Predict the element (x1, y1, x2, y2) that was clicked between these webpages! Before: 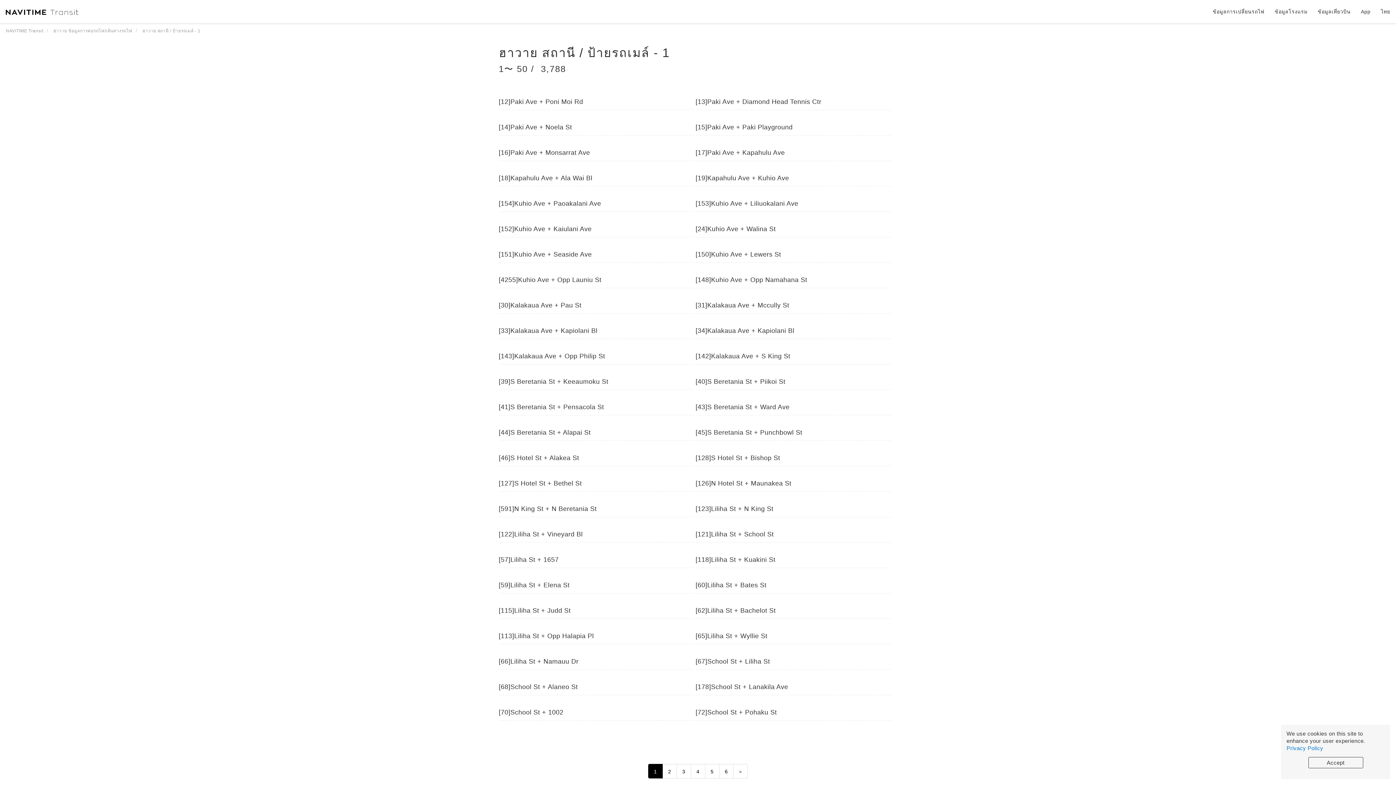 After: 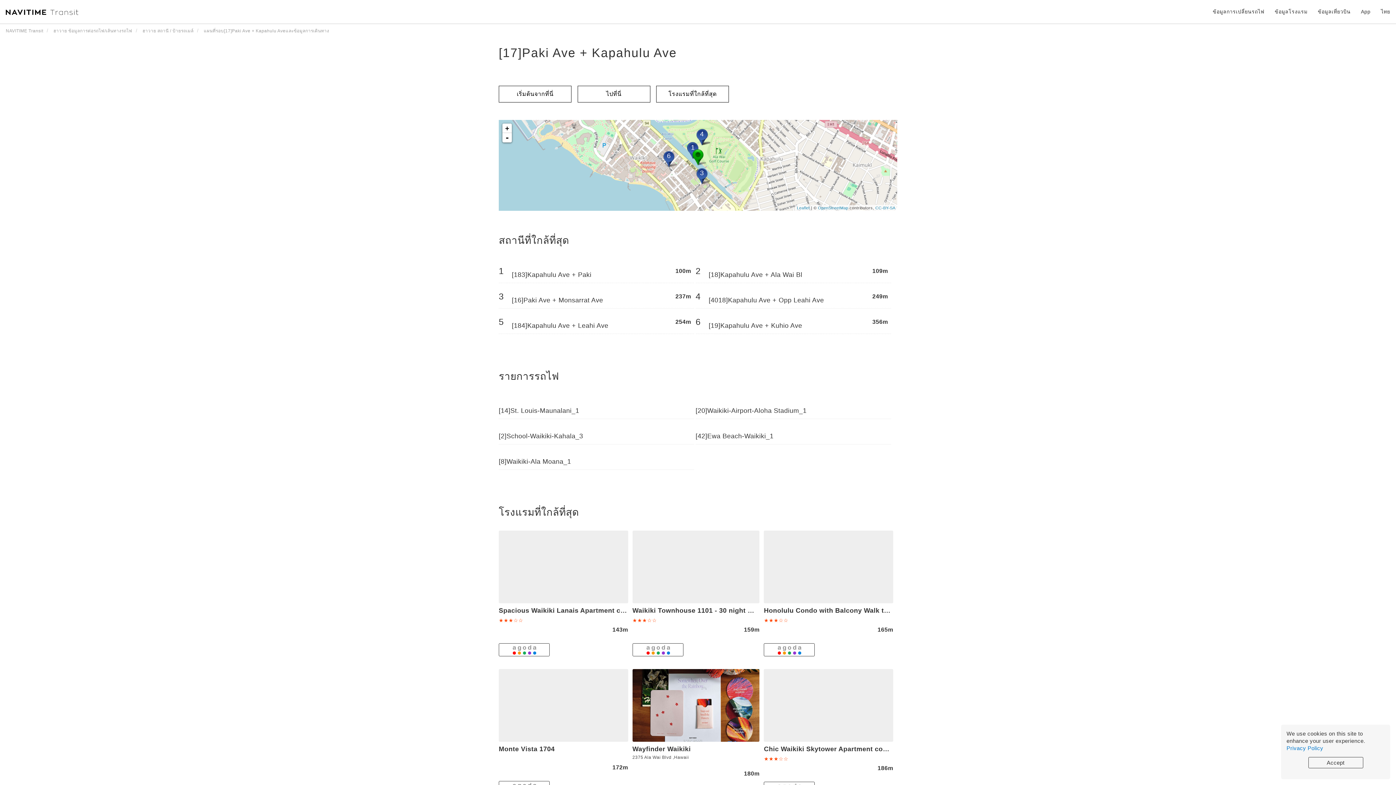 Action: label: [17]Paki Ave + Kapahulu Ave bbox: (695, 136, 891, 161)